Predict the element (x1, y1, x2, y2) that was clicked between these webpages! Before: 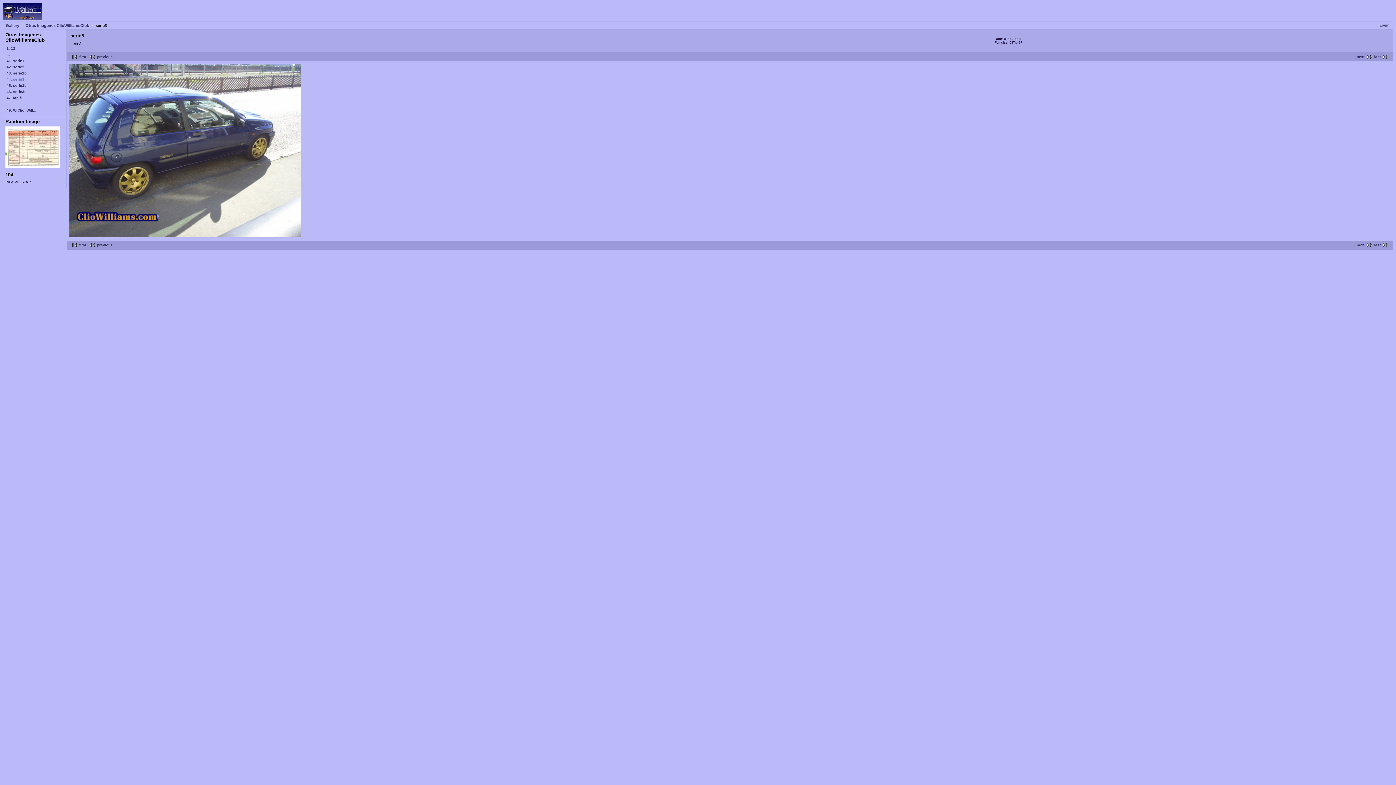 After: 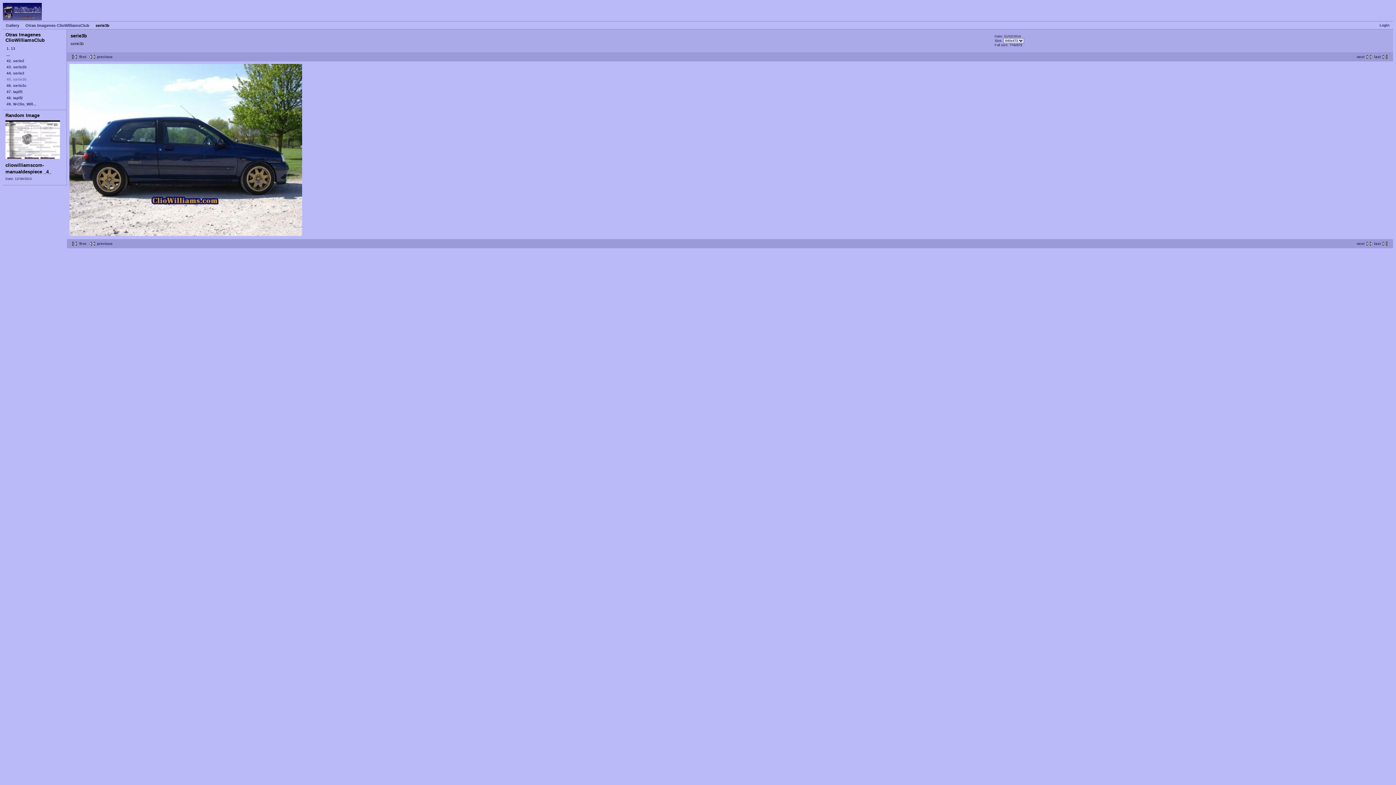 Action: bbox: (1357, 54, 1374, 58) label: next